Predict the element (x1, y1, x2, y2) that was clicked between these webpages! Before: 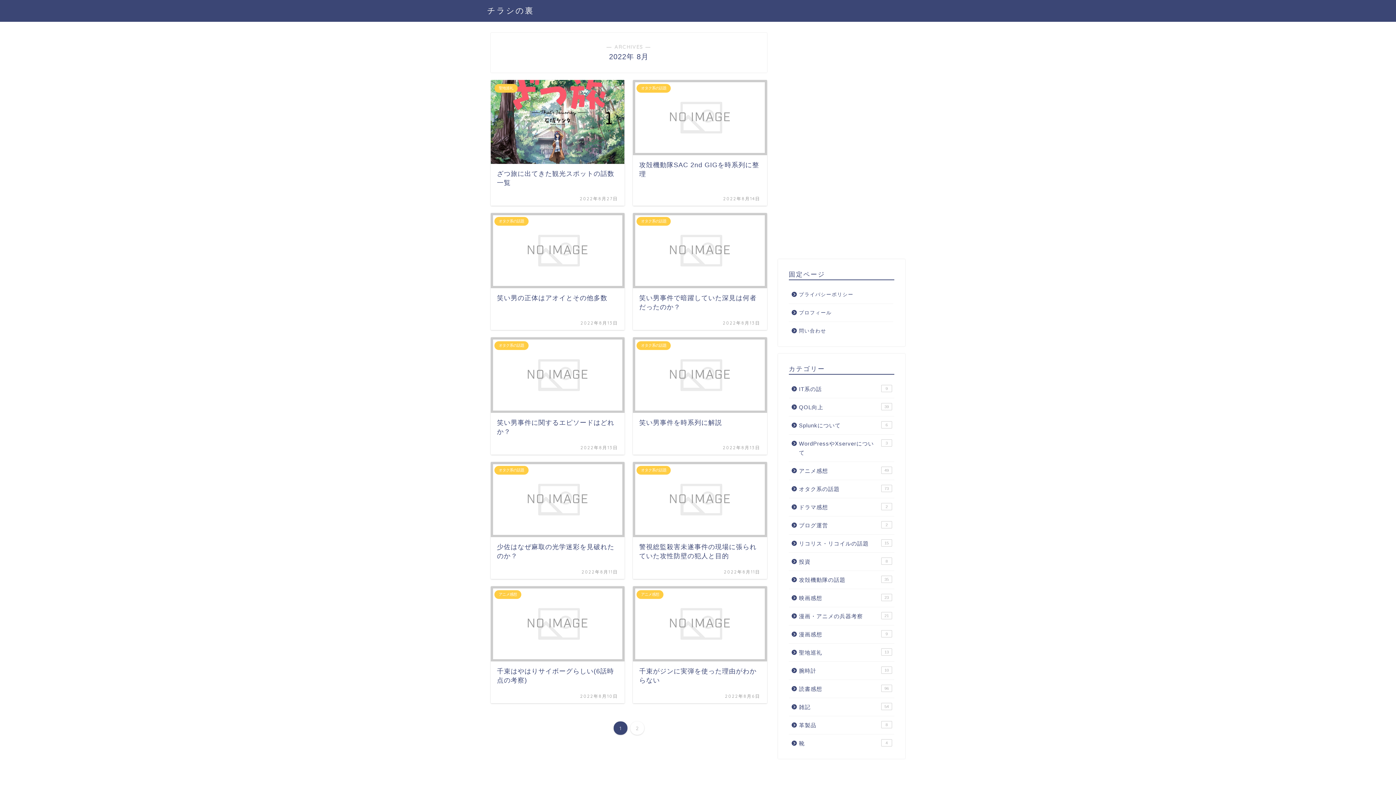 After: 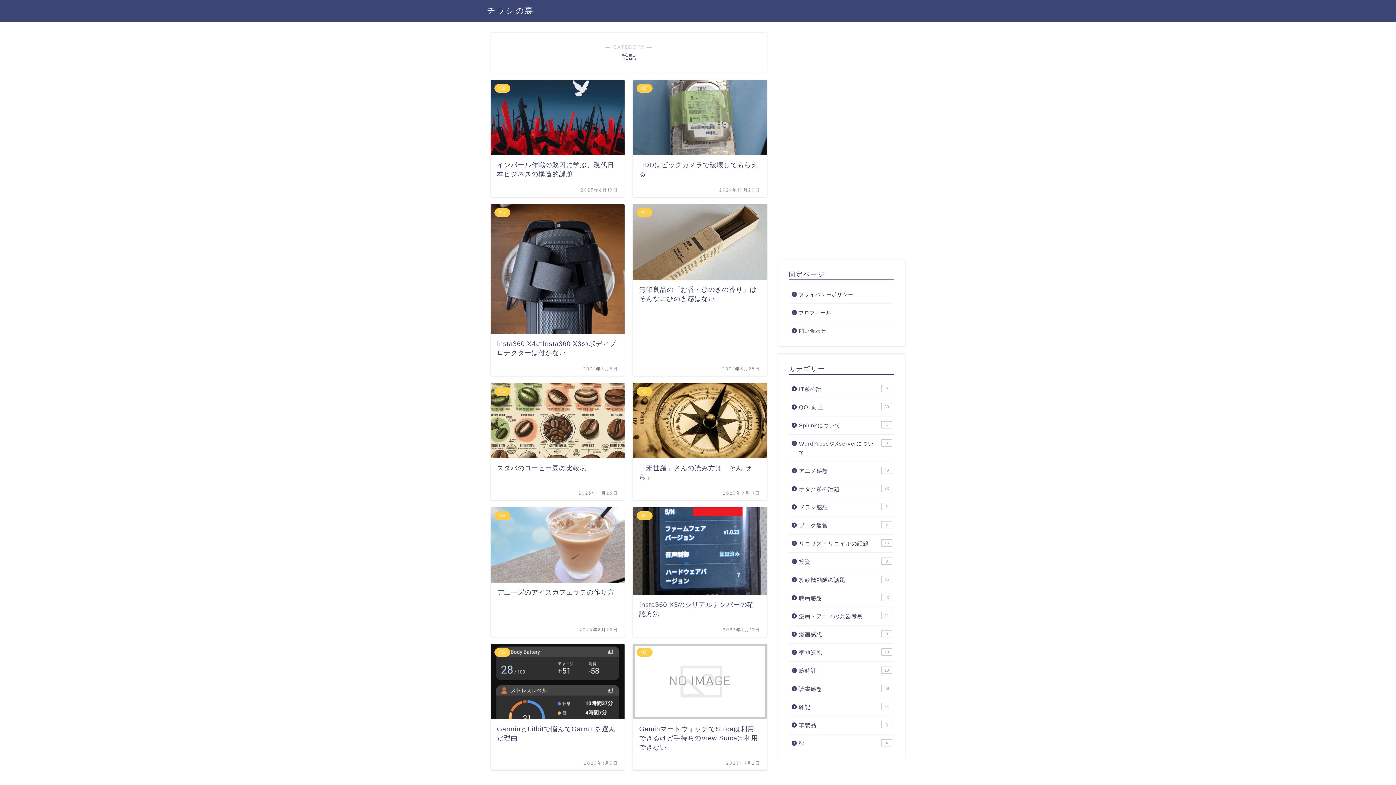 Action: label: 雑記
54 bbox: (789, 698, 893, 716)